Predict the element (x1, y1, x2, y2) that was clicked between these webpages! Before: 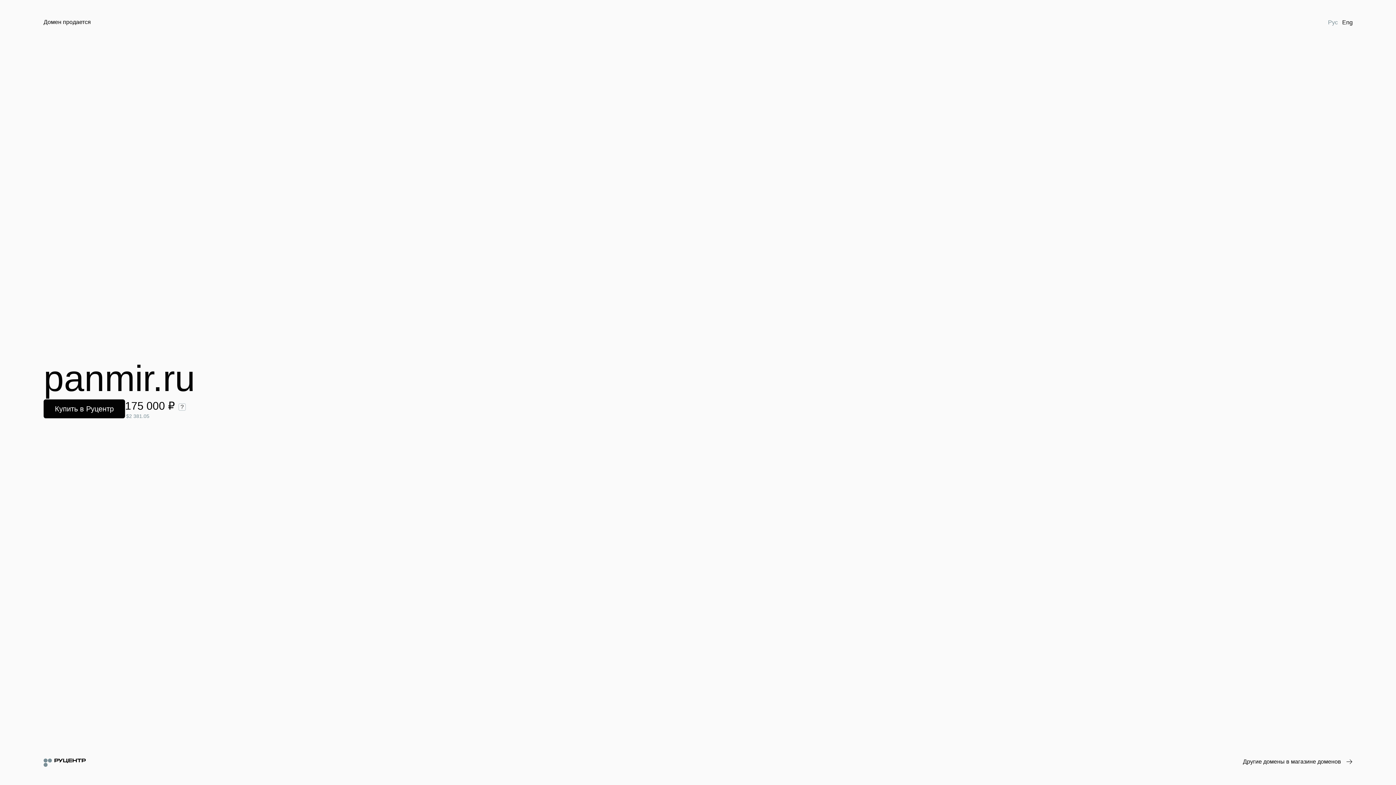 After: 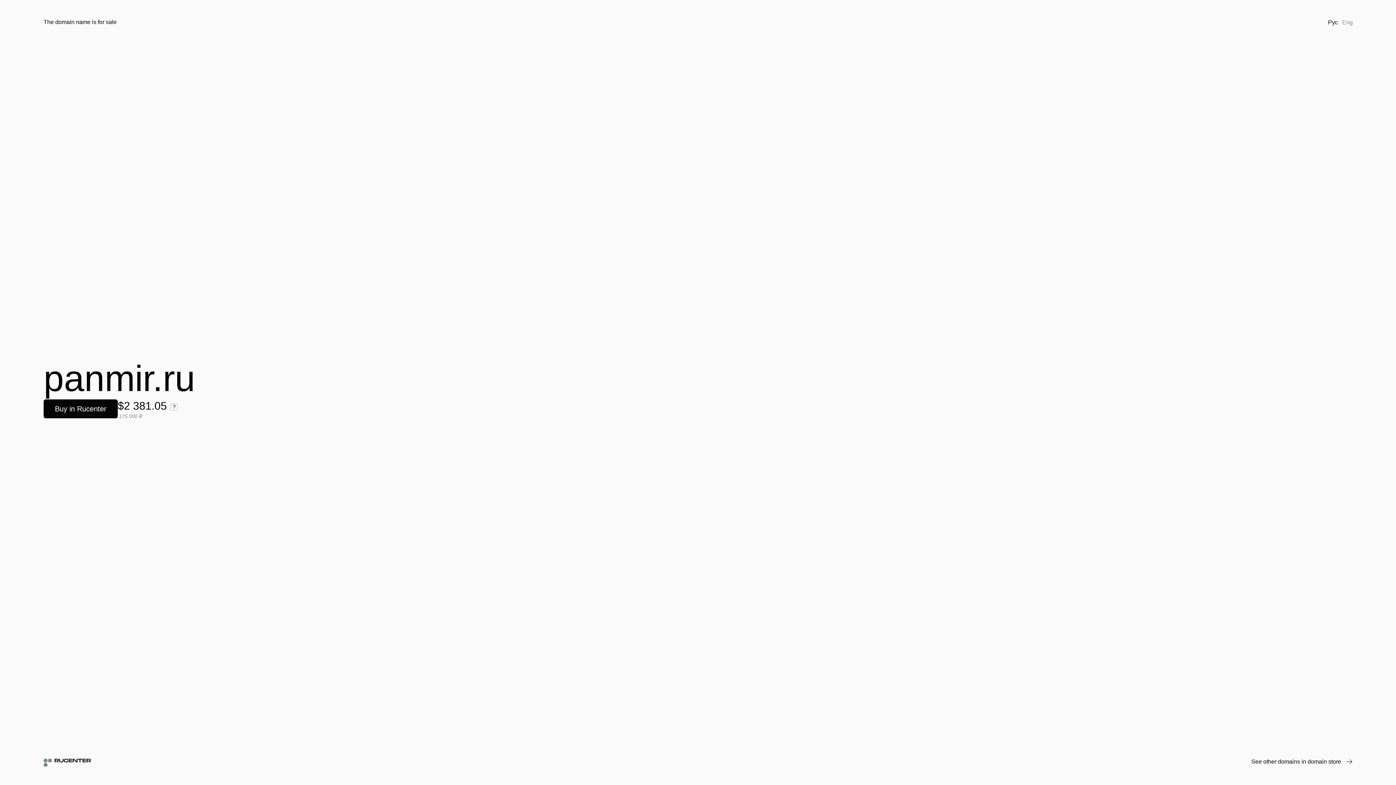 Action: bbox: (1340, 18, 1355, 26) label: Eng